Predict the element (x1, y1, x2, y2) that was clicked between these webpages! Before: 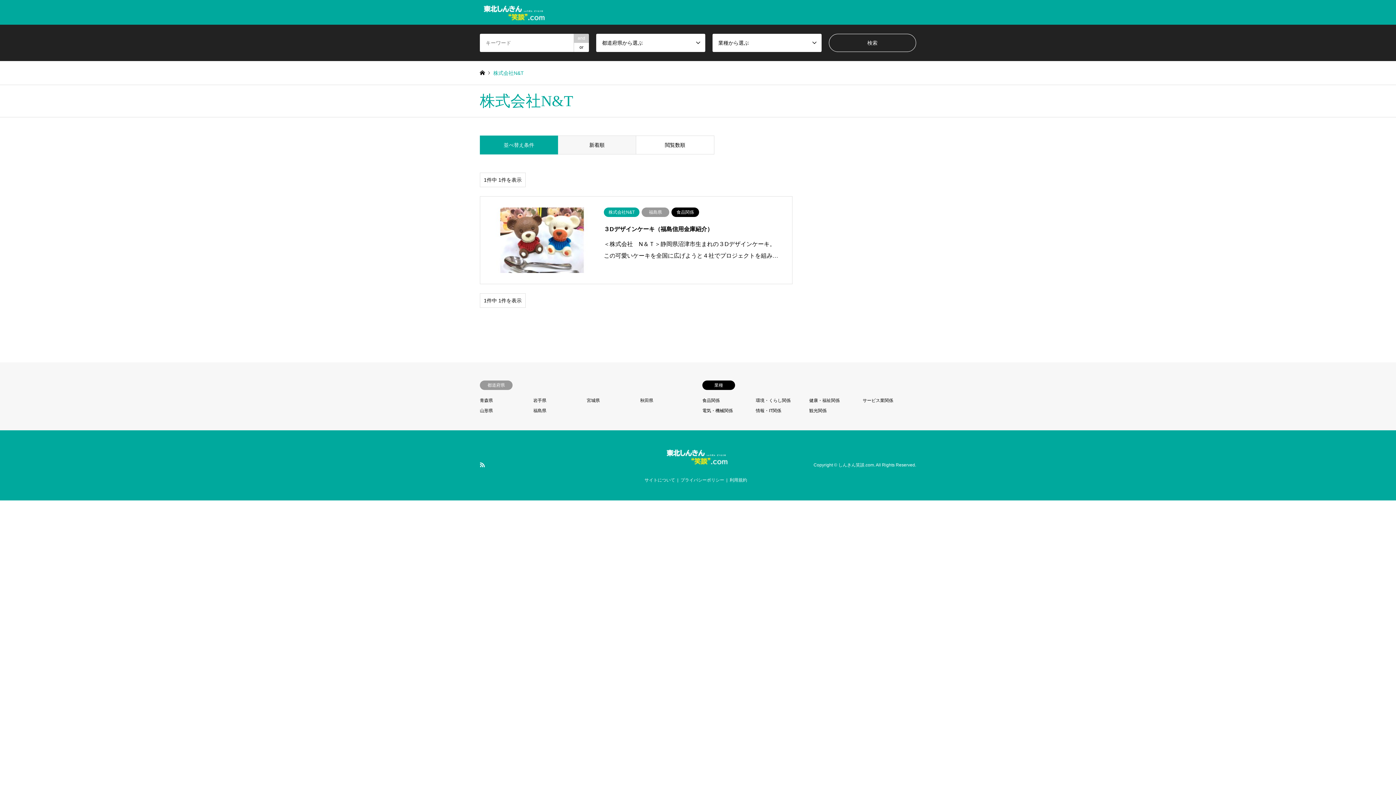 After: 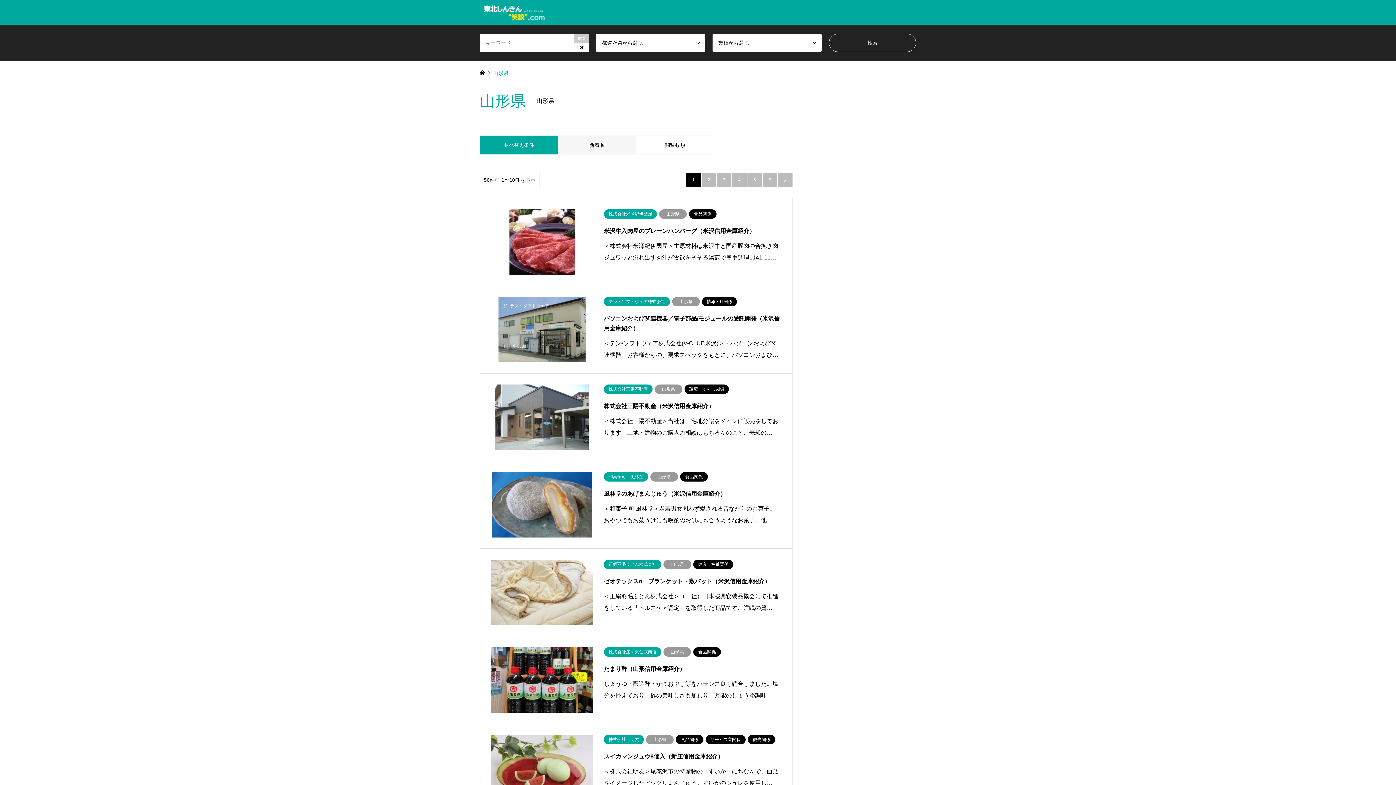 Action: bbox: (480, 408, 493, 413) label: 山形県